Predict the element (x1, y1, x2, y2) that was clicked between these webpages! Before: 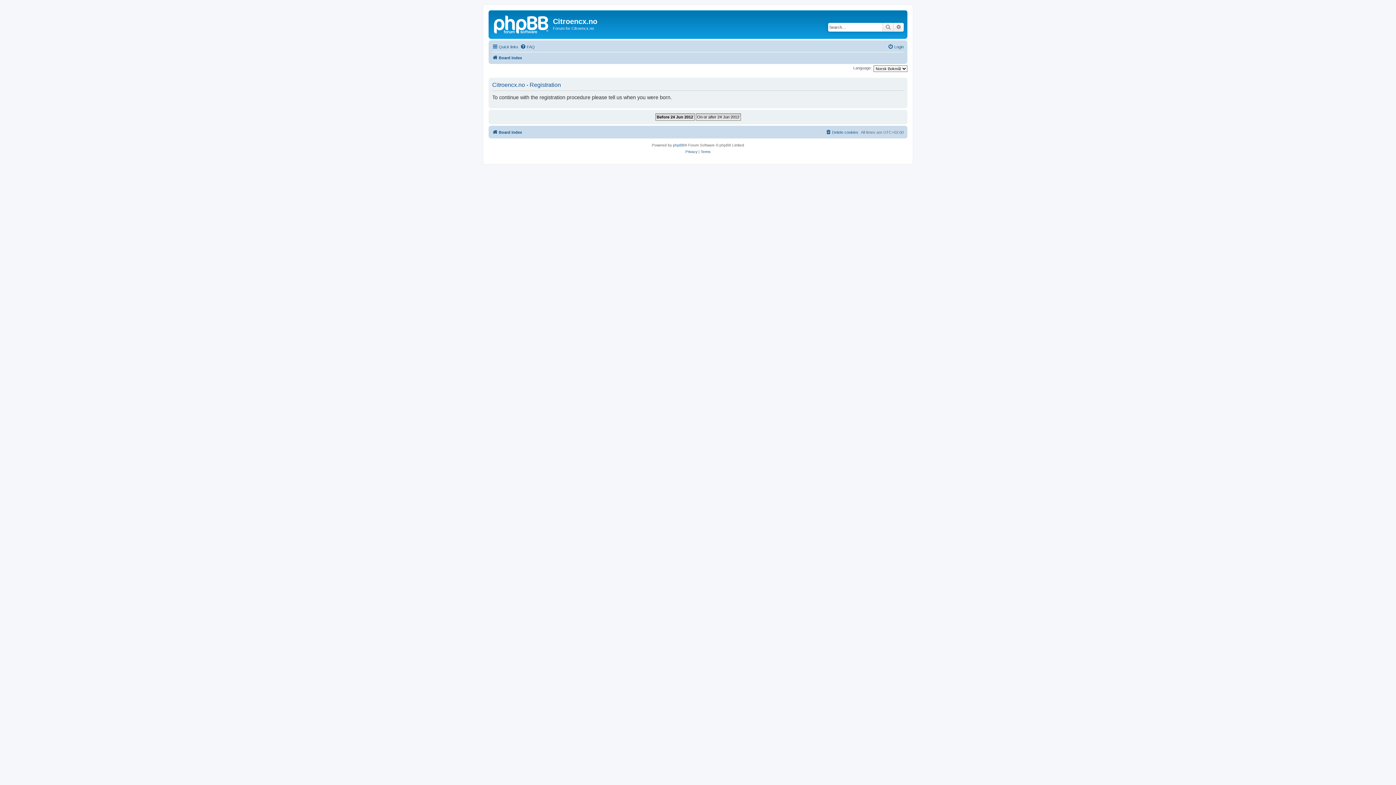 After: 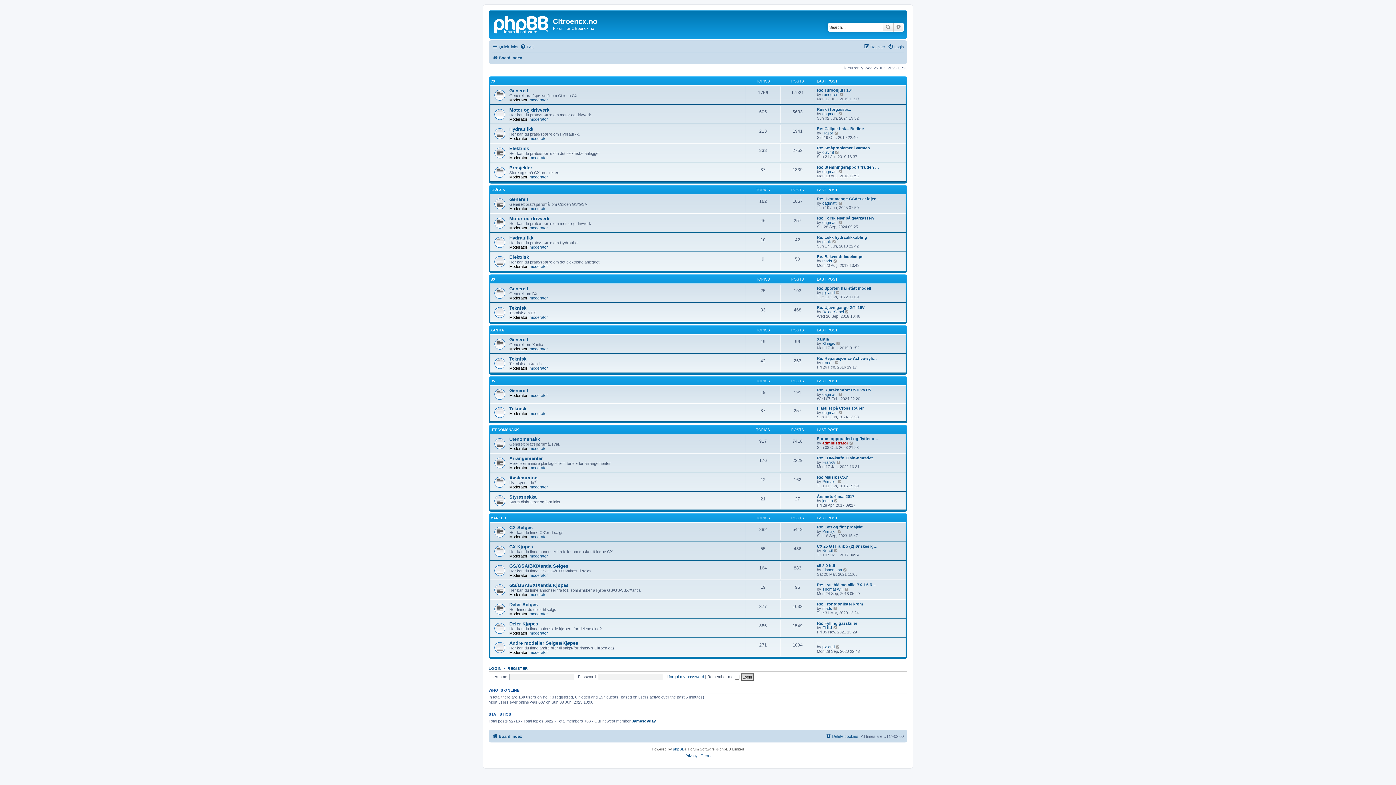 Action: bbox: (492, 53, 522, 62) label: Board index